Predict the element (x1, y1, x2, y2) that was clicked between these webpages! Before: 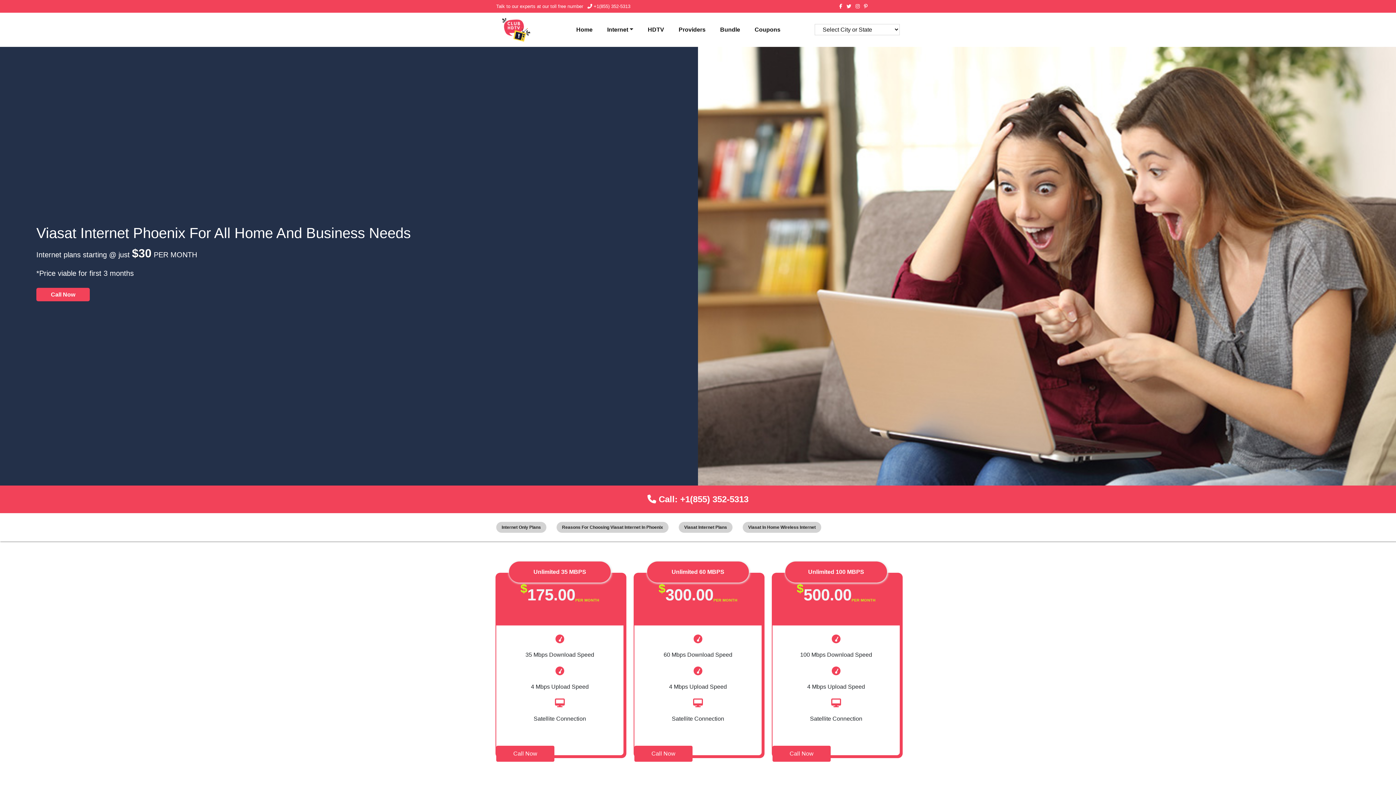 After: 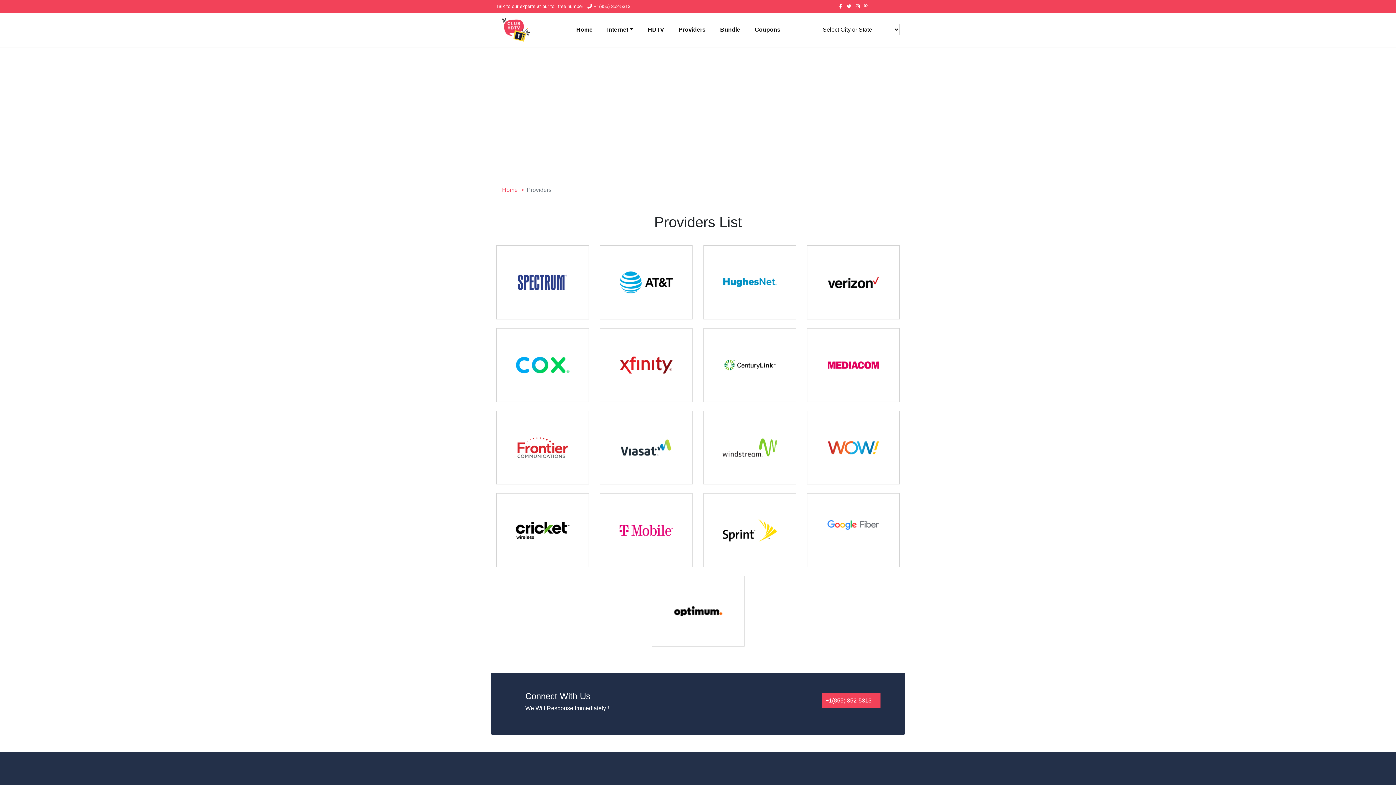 Action: label: Providers bbox: (671, 21, 713, 37)